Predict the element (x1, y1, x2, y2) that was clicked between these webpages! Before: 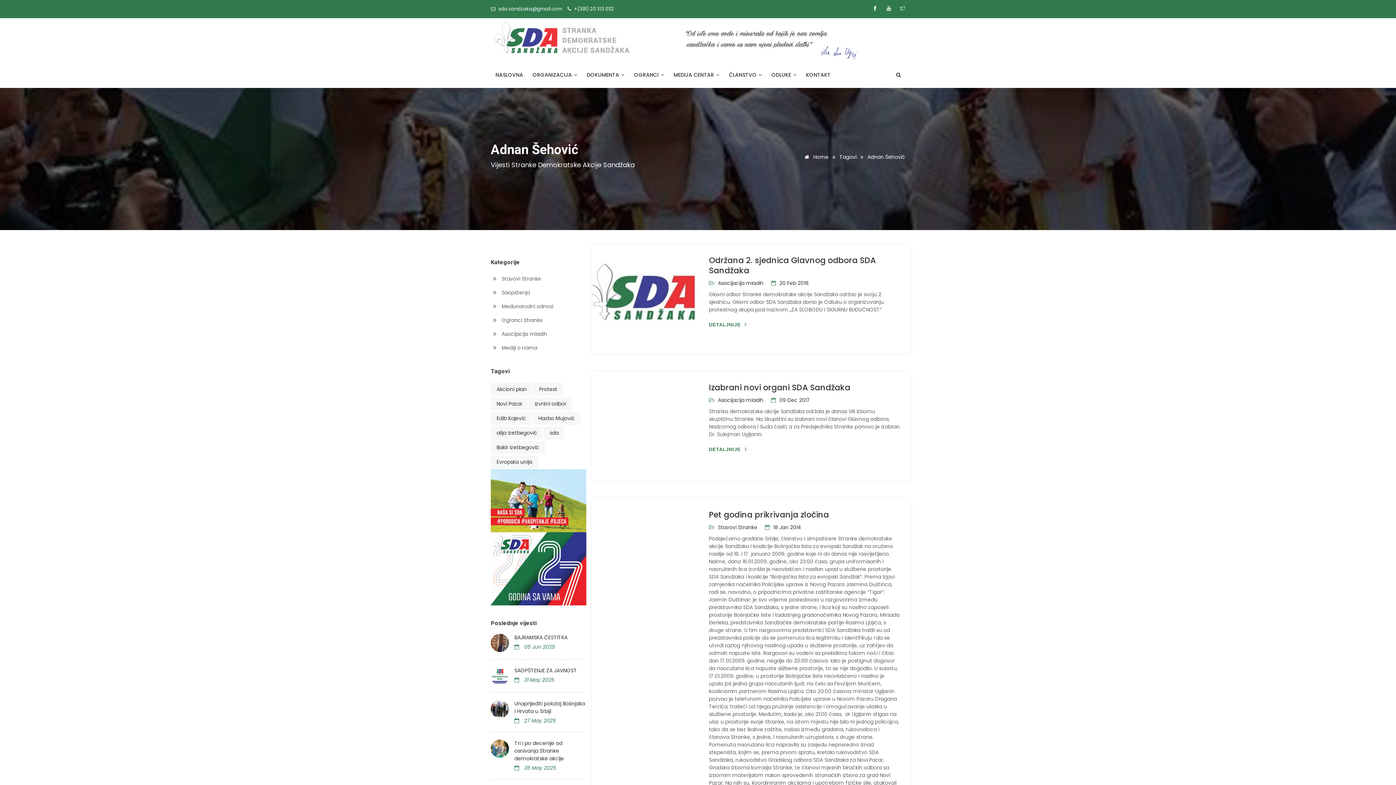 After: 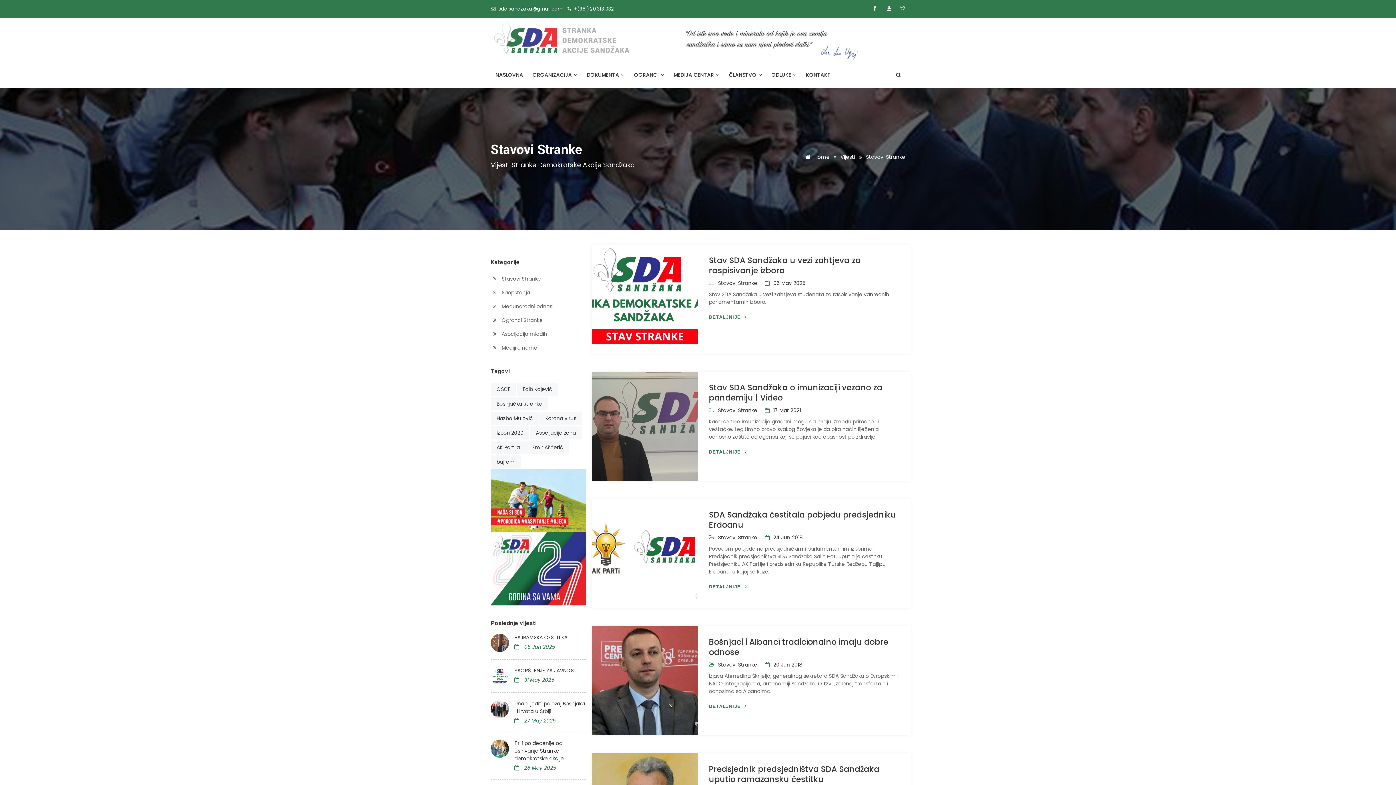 Action: label: Stavovi Stranke bbox: (490, 273, 586, 284)